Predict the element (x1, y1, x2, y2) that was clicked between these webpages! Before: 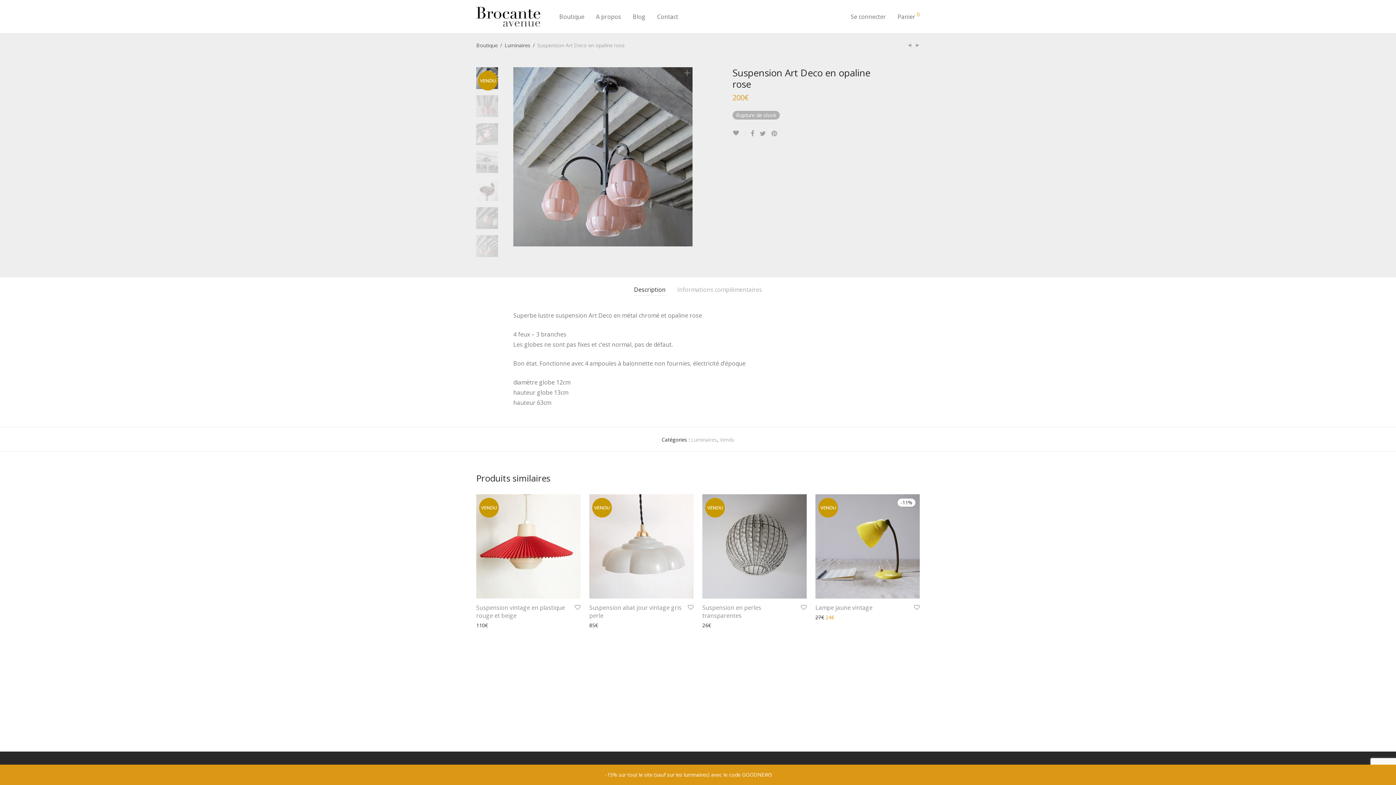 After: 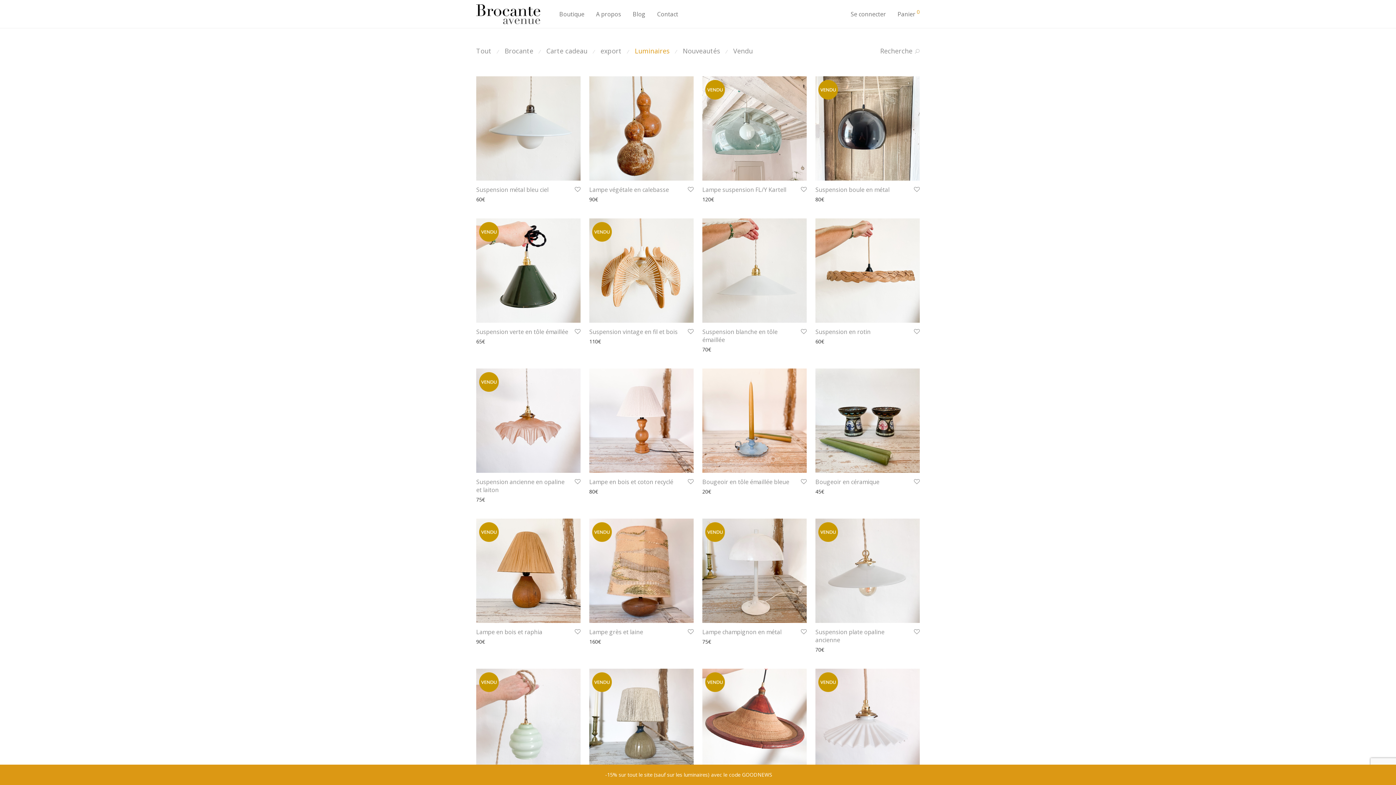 Action: label: Luminaires bbox: (691, 436, 717, 443)